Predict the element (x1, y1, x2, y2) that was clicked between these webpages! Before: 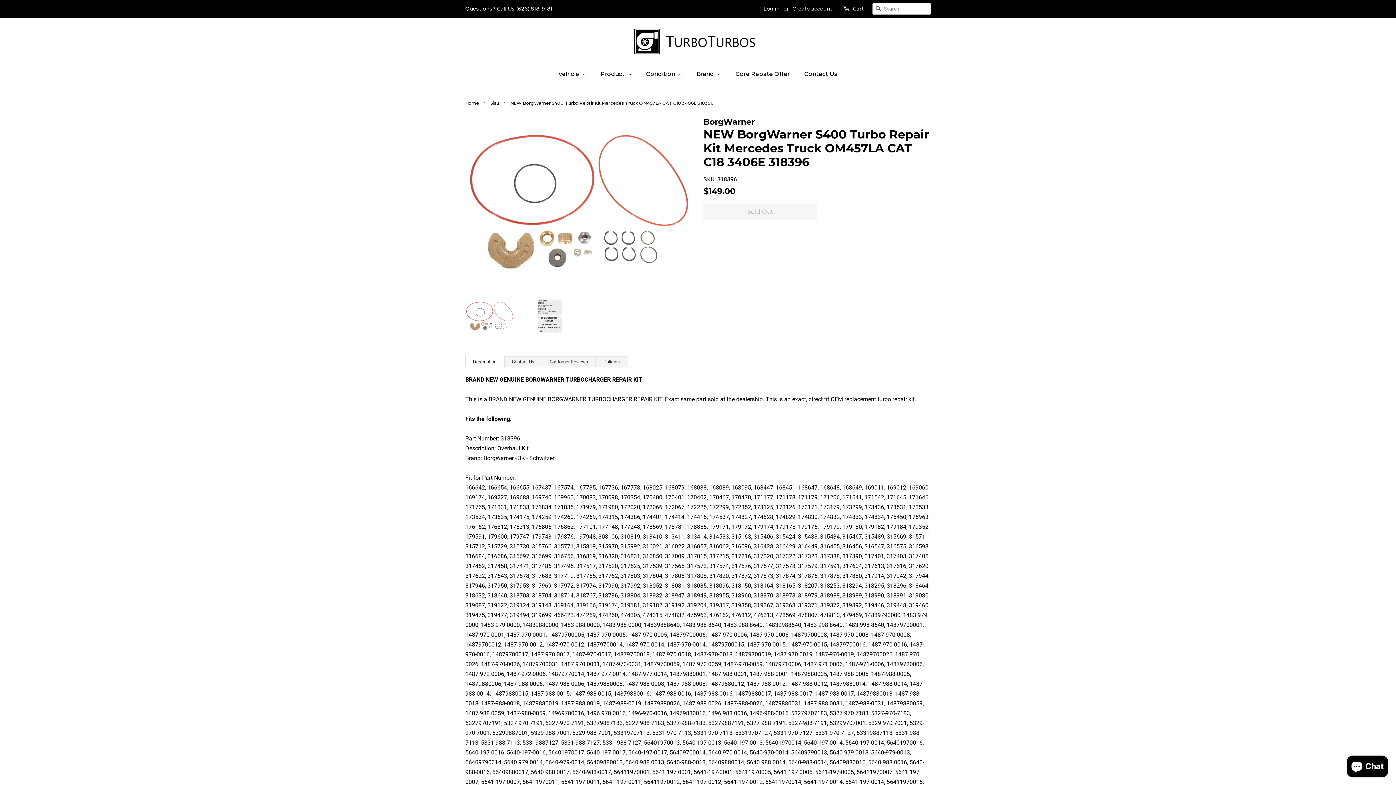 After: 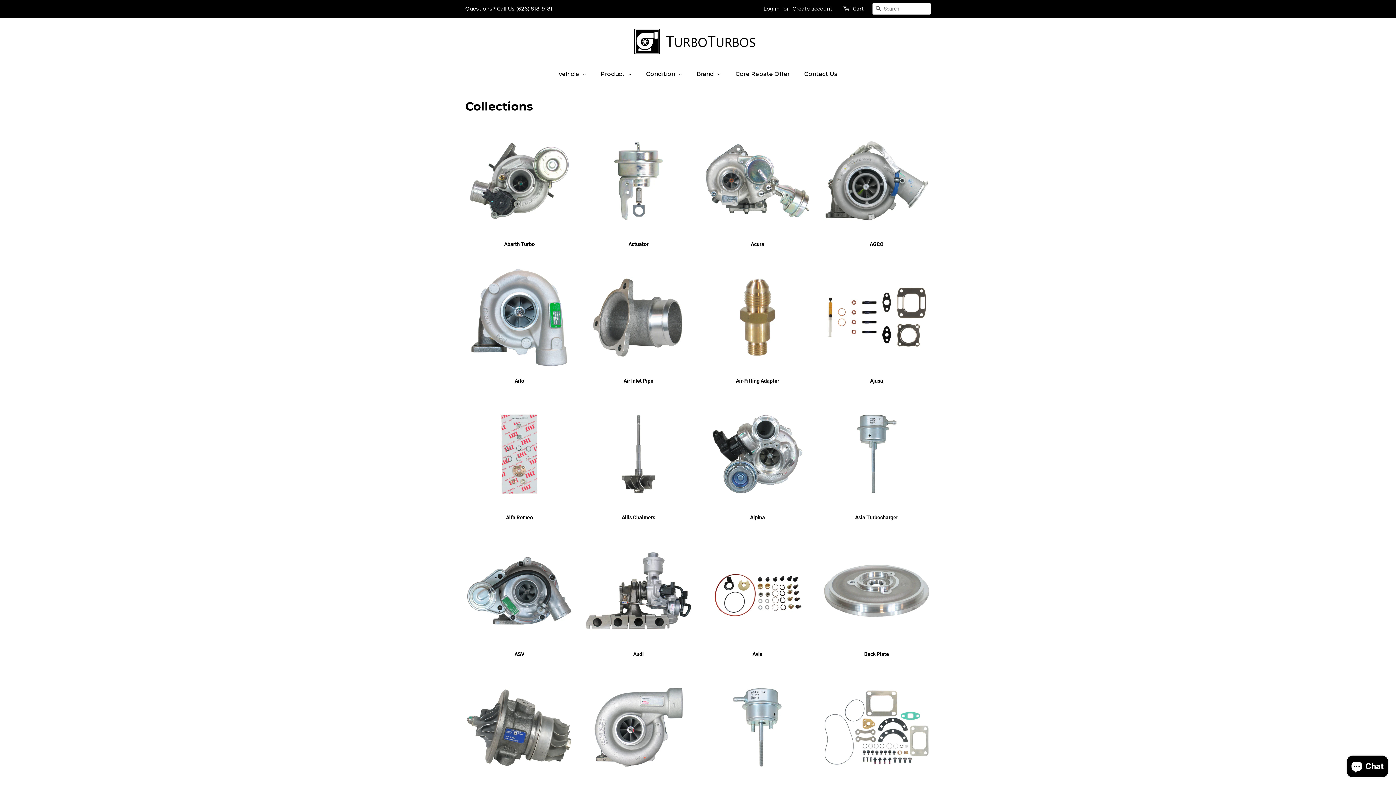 Action: label: Brand bbox: (689, 65, 728, 83)